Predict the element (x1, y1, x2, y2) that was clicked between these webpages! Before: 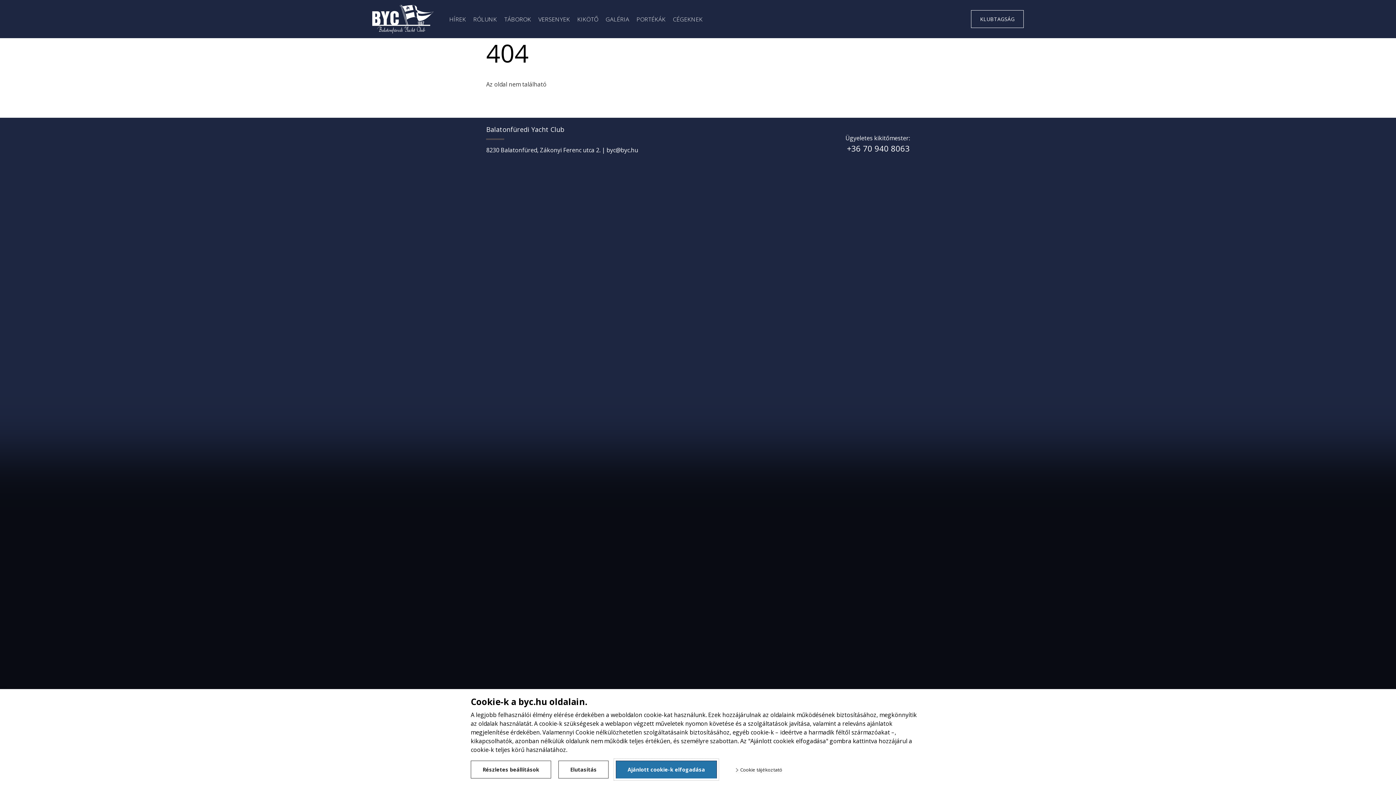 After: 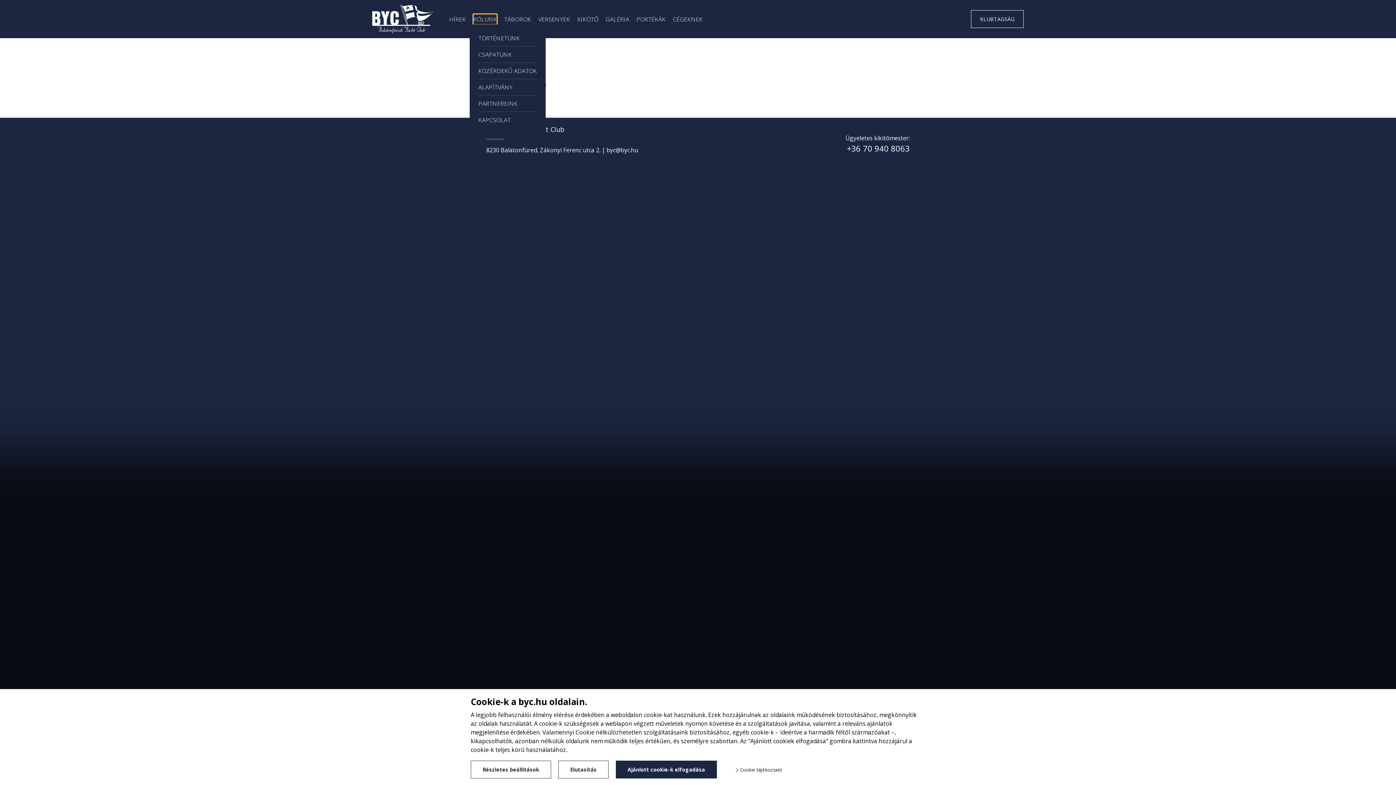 Action: label: RÓLUNK bbox: (473, 14, 497, 24)